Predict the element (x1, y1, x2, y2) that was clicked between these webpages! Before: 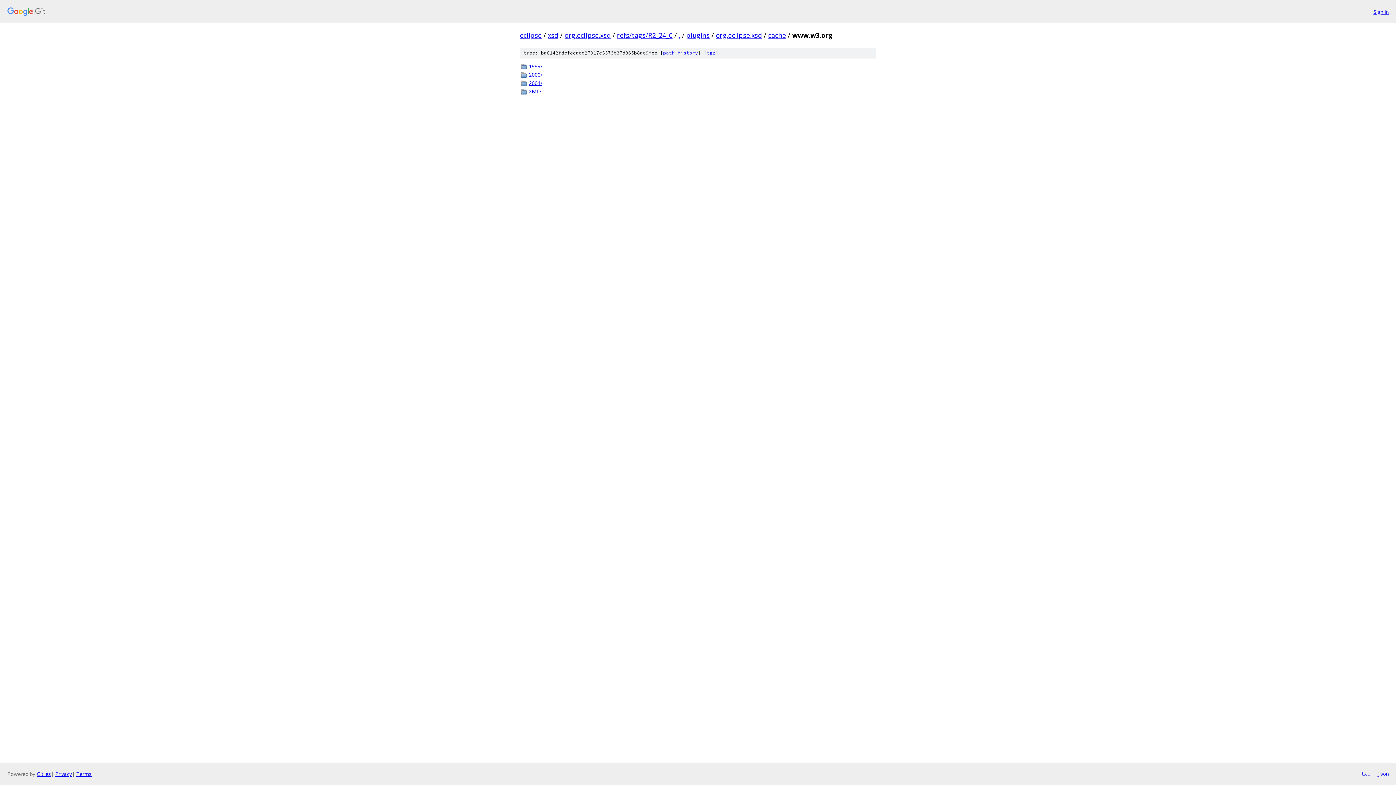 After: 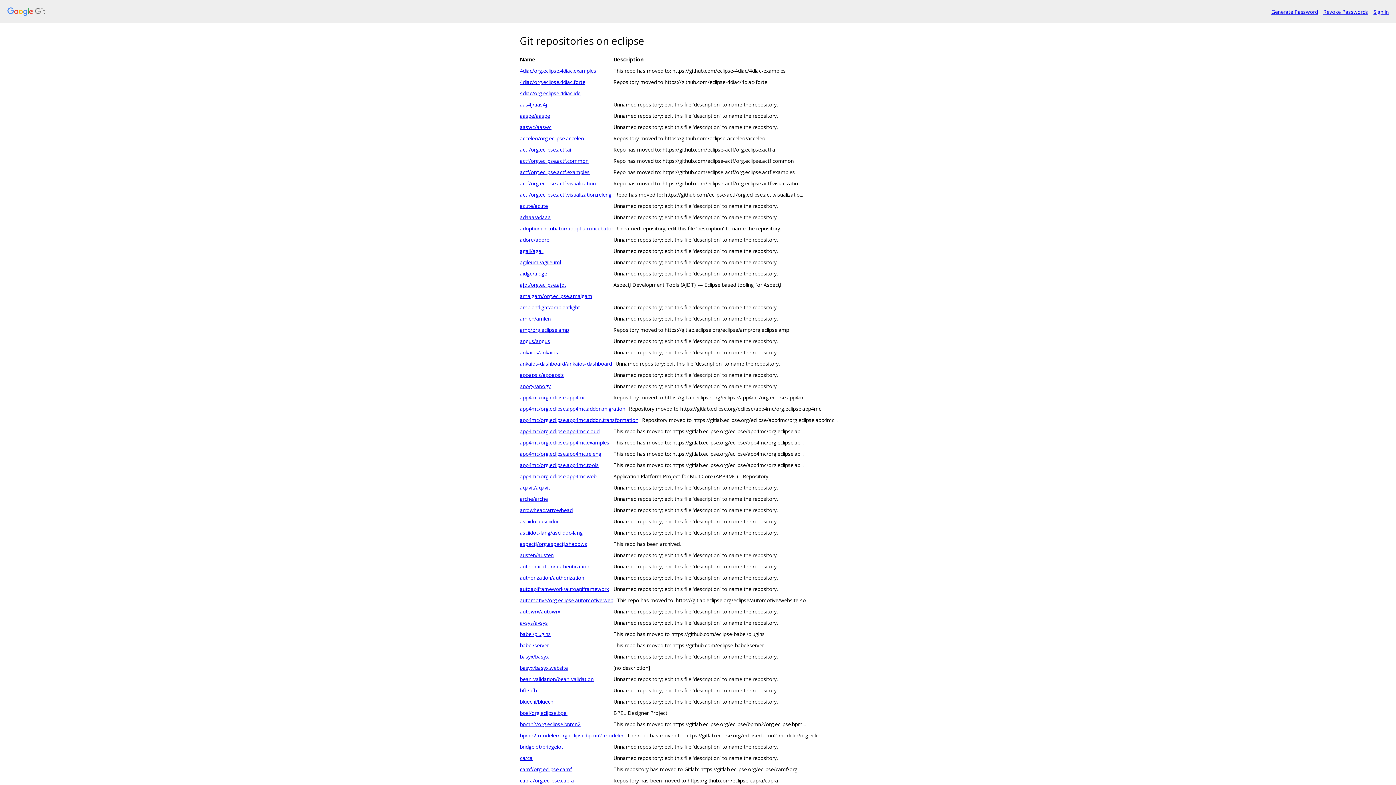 Action: bbox: (7, 7, 1368, 16)